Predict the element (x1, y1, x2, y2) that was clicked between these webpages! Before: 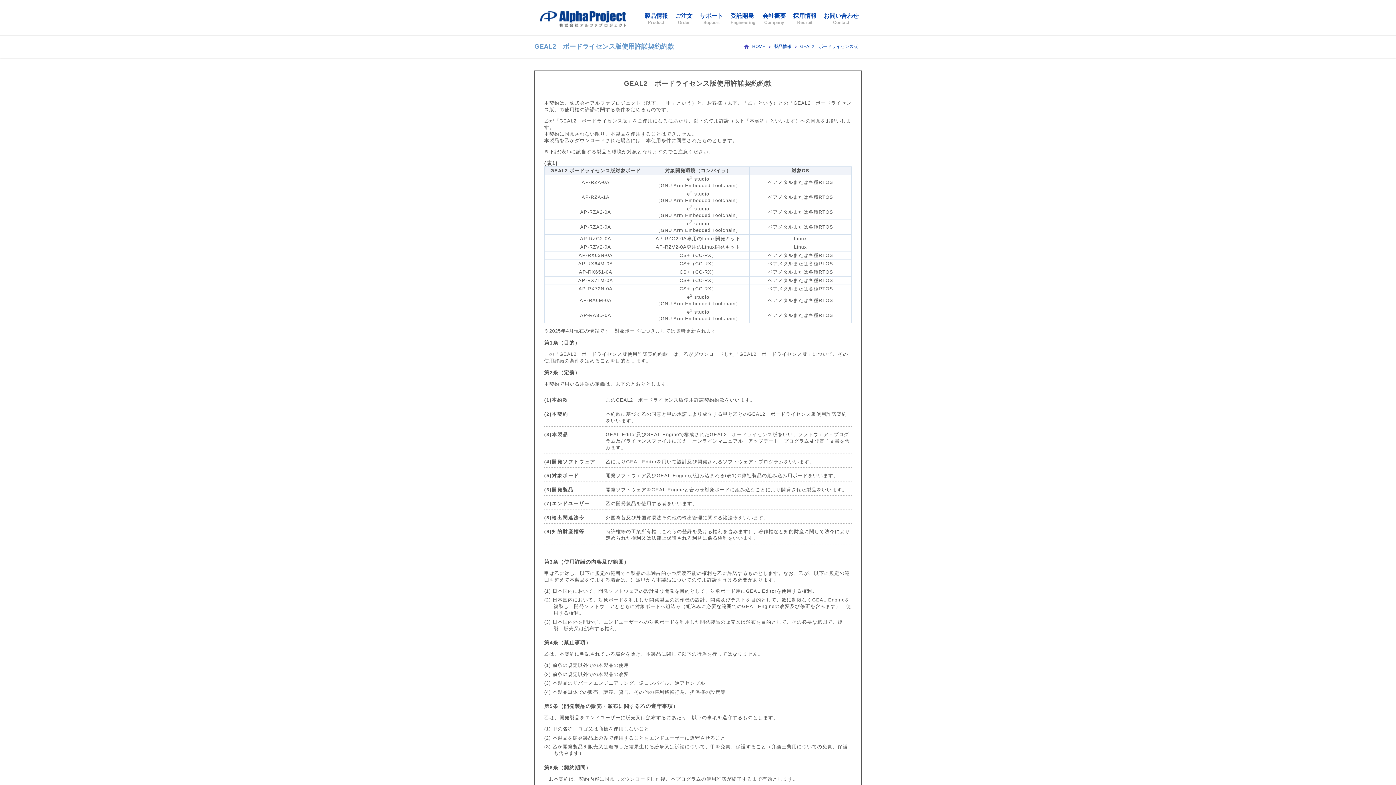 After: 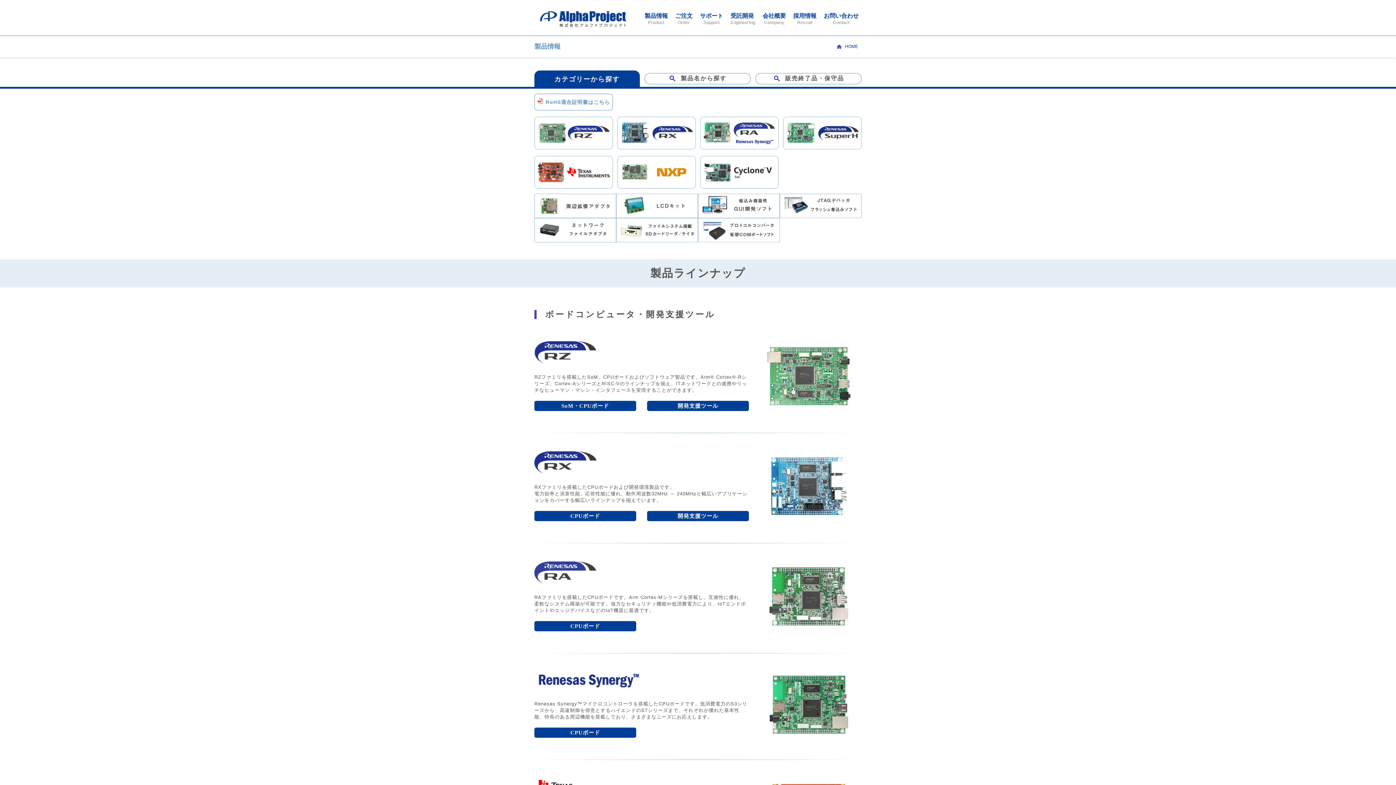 Action: label: 製品情報

Product bbox: (641, 9, 670, 28)